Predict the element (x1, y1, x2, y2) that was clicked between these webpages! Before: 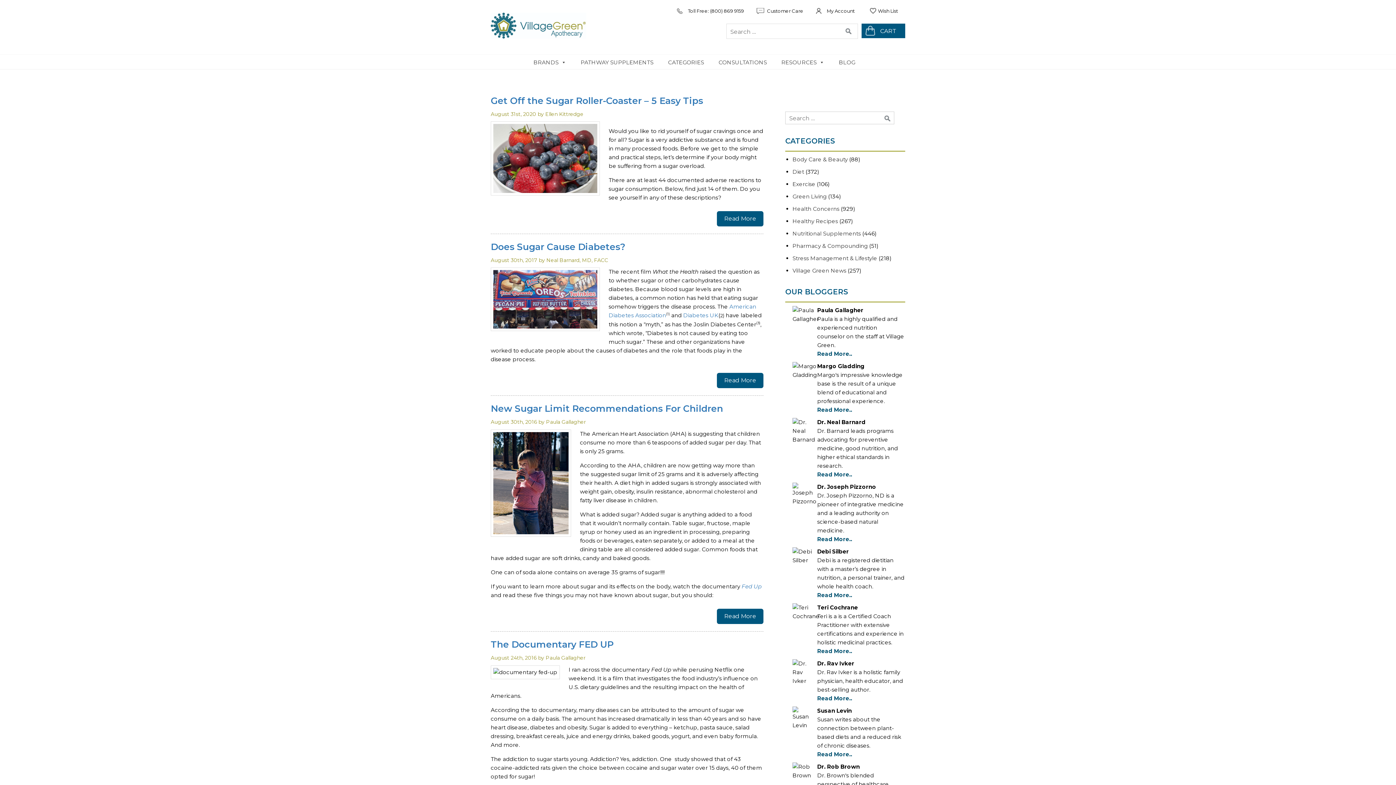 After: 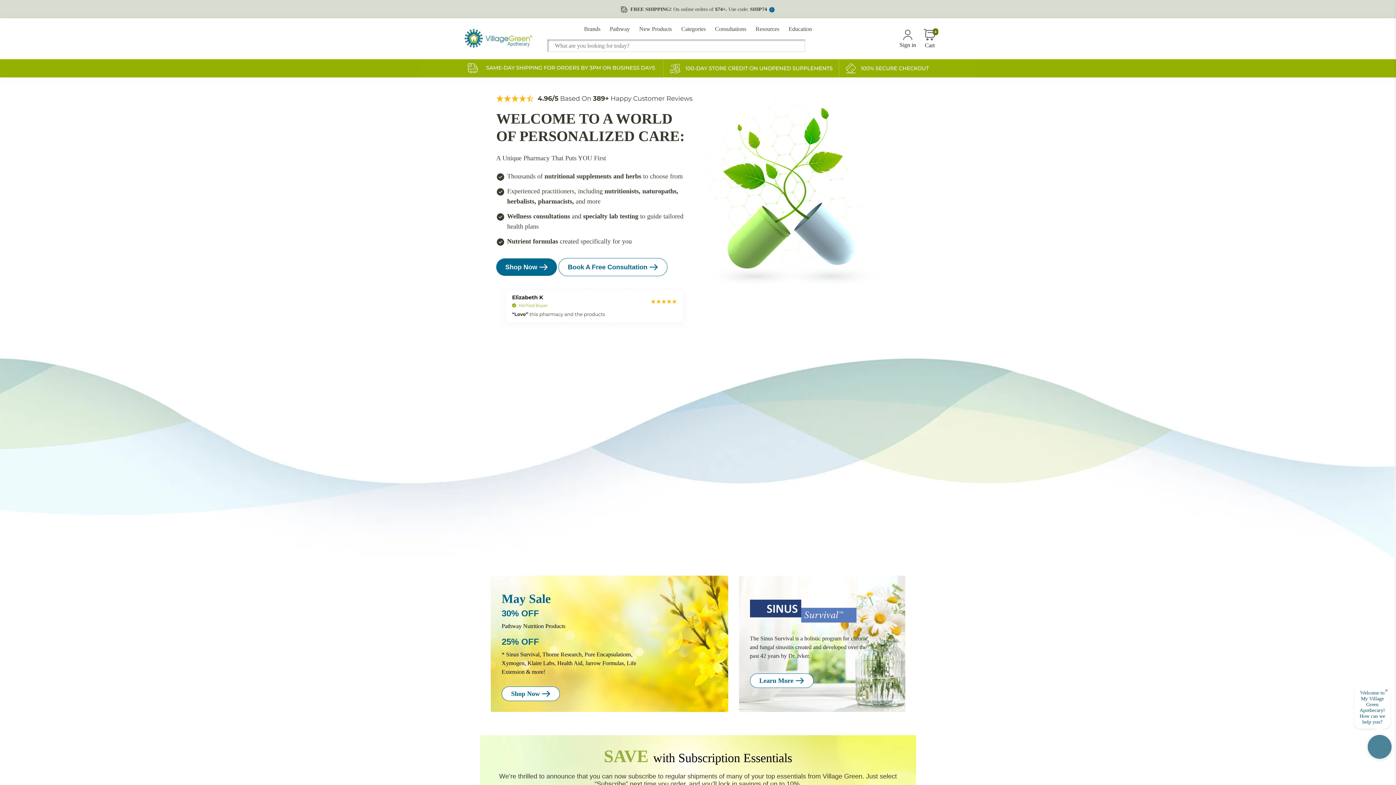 Action: label: CART bbox: (861, 23, 905, 38)